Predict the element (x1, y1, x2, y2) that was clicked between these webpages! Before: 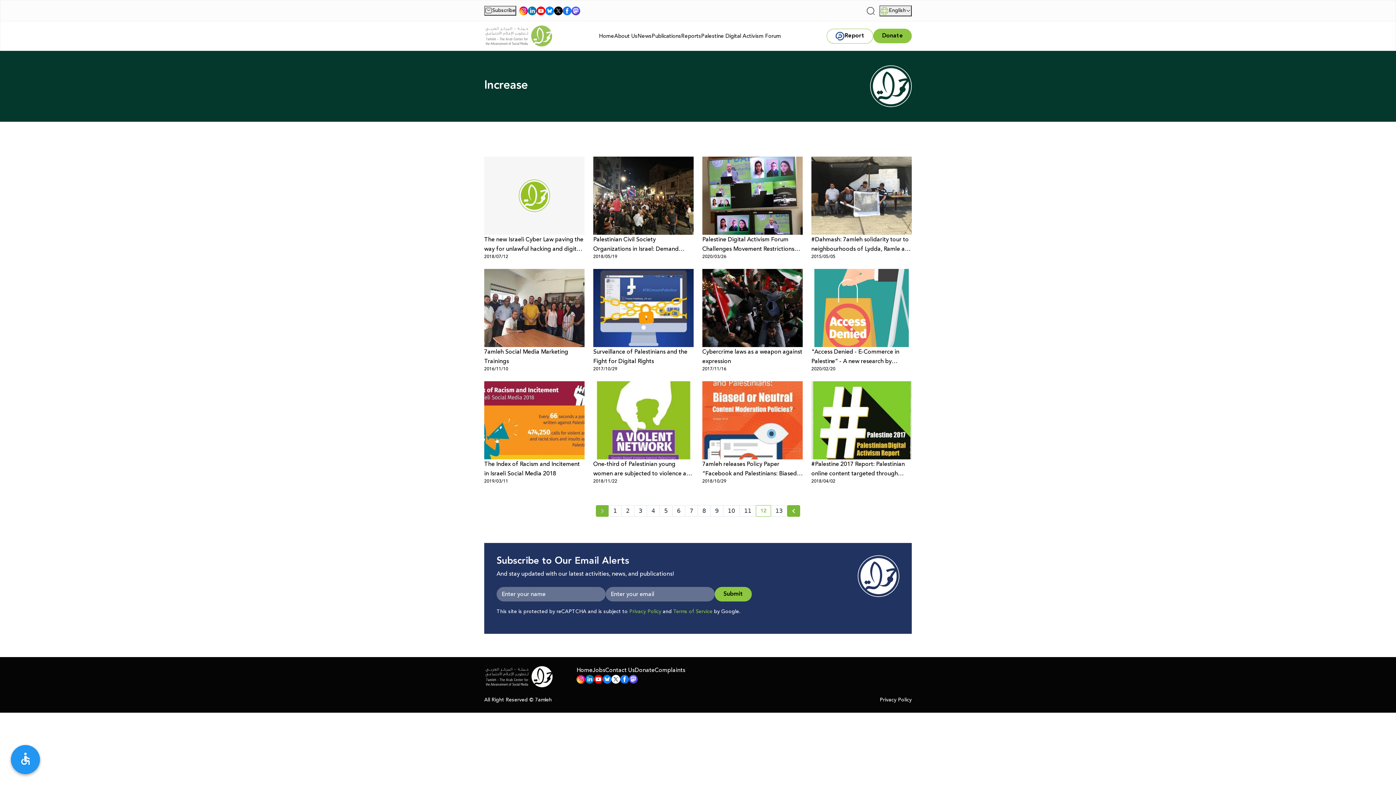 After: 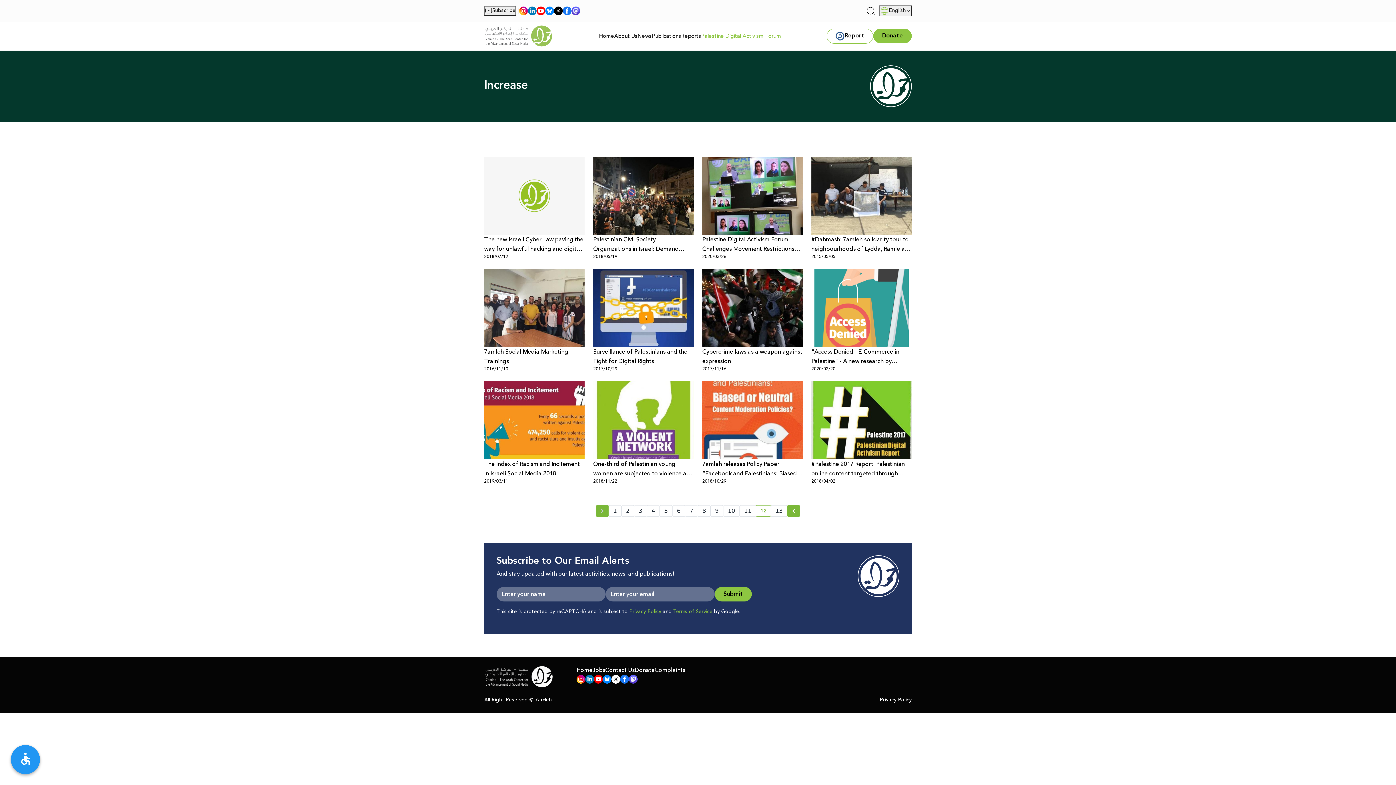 Action: label: Palestine Digital Activism Forum bbox: (701, 32, 781, 42)